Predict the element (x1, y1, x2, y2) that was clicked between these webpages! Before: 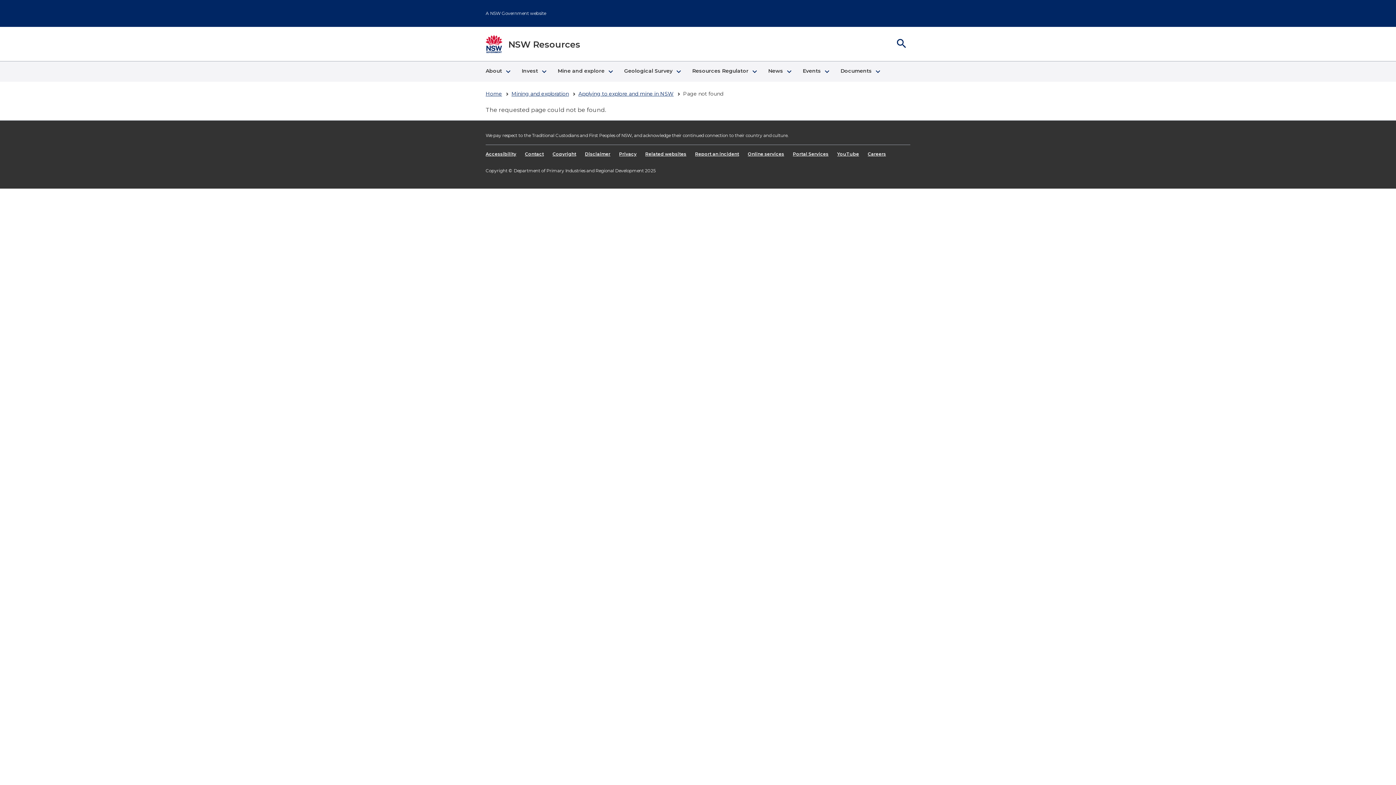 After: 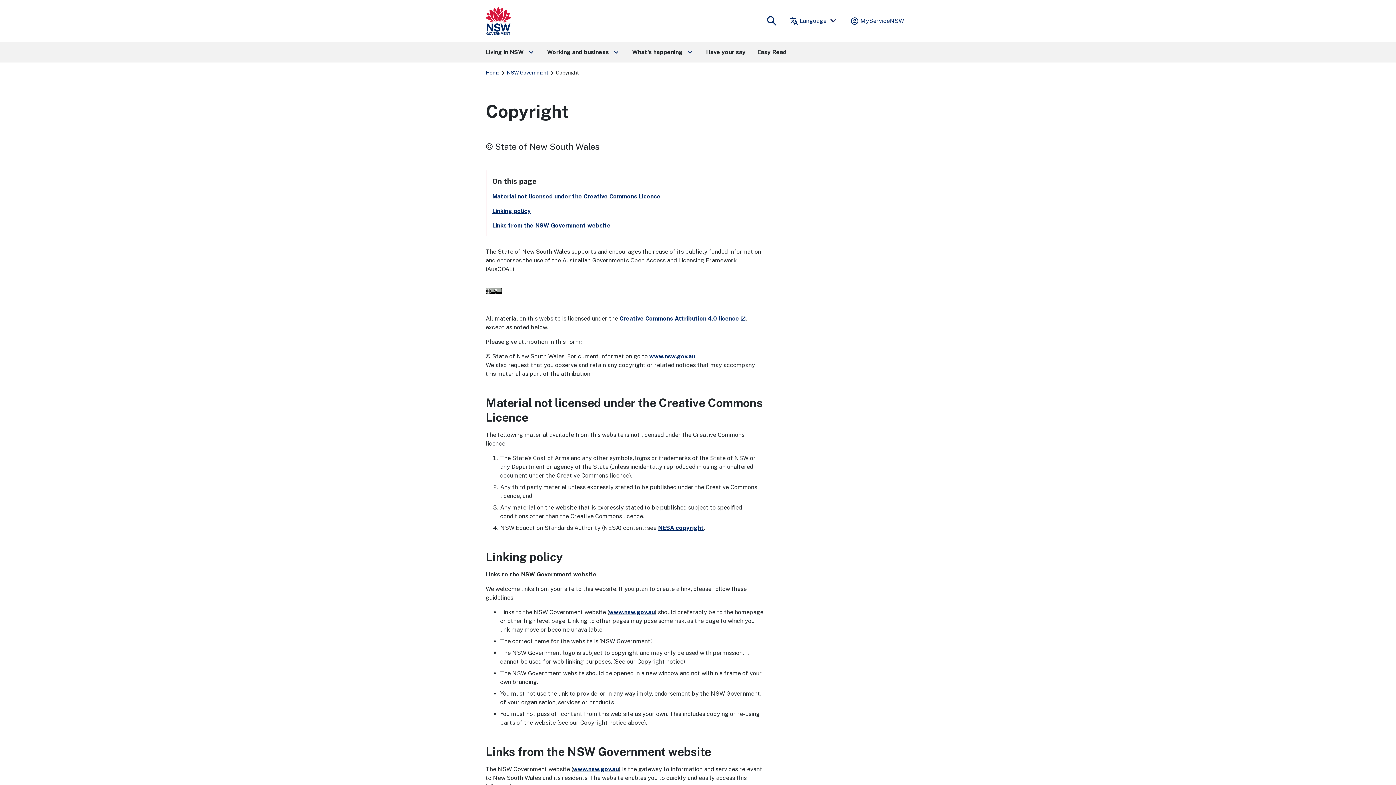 Action: bbox: (552, 151, 576, 156) label: Copyright